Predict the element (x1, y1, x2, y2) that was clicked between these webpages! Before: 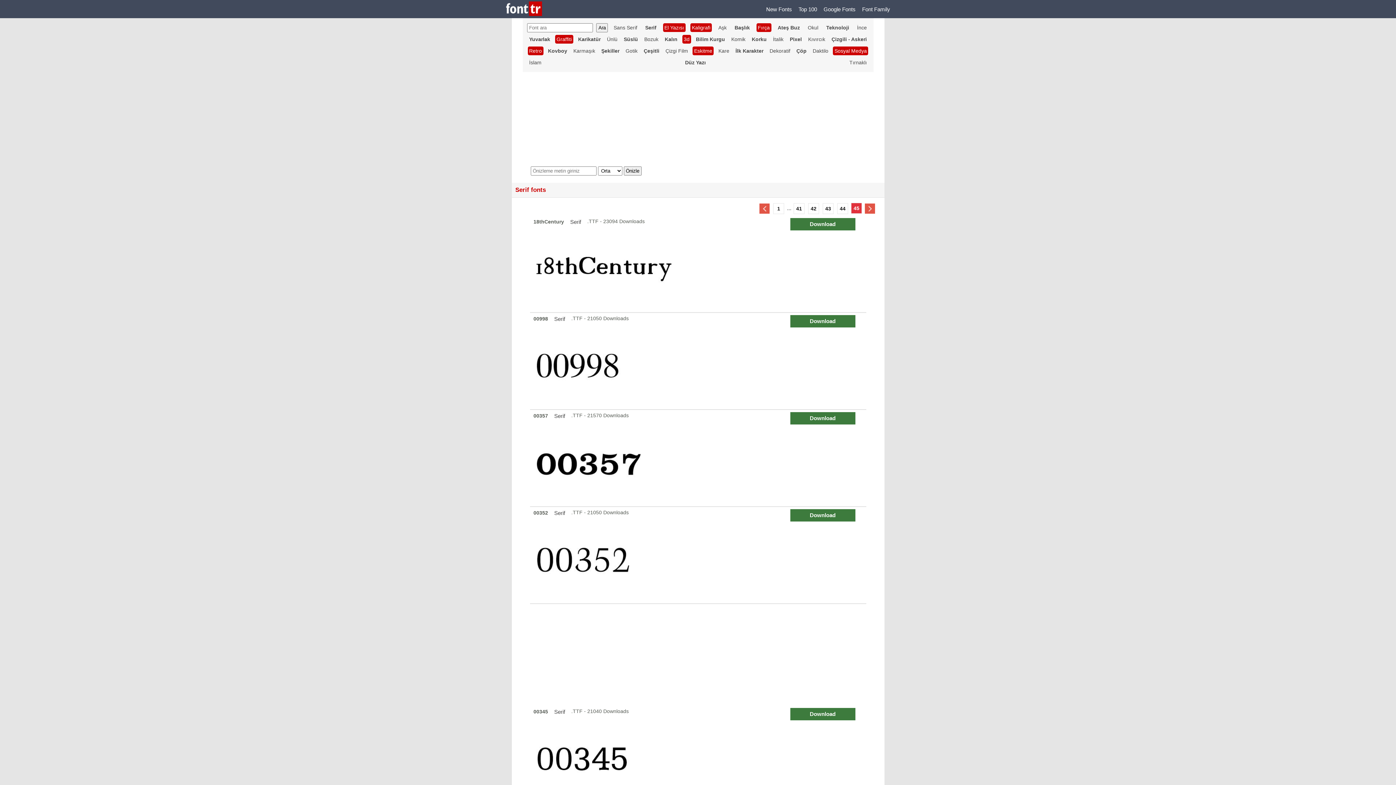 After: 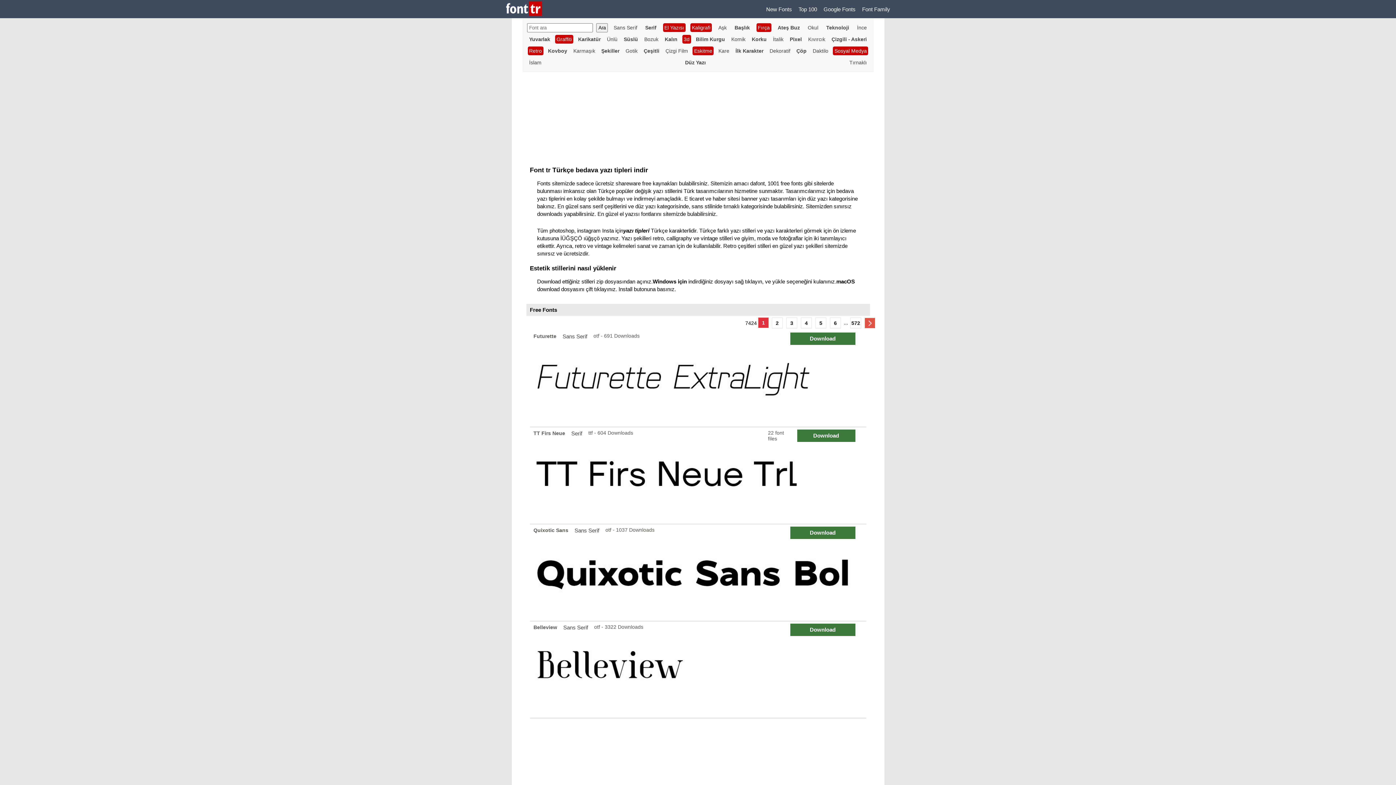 Action: bbox: (506, 1, 542, 16)